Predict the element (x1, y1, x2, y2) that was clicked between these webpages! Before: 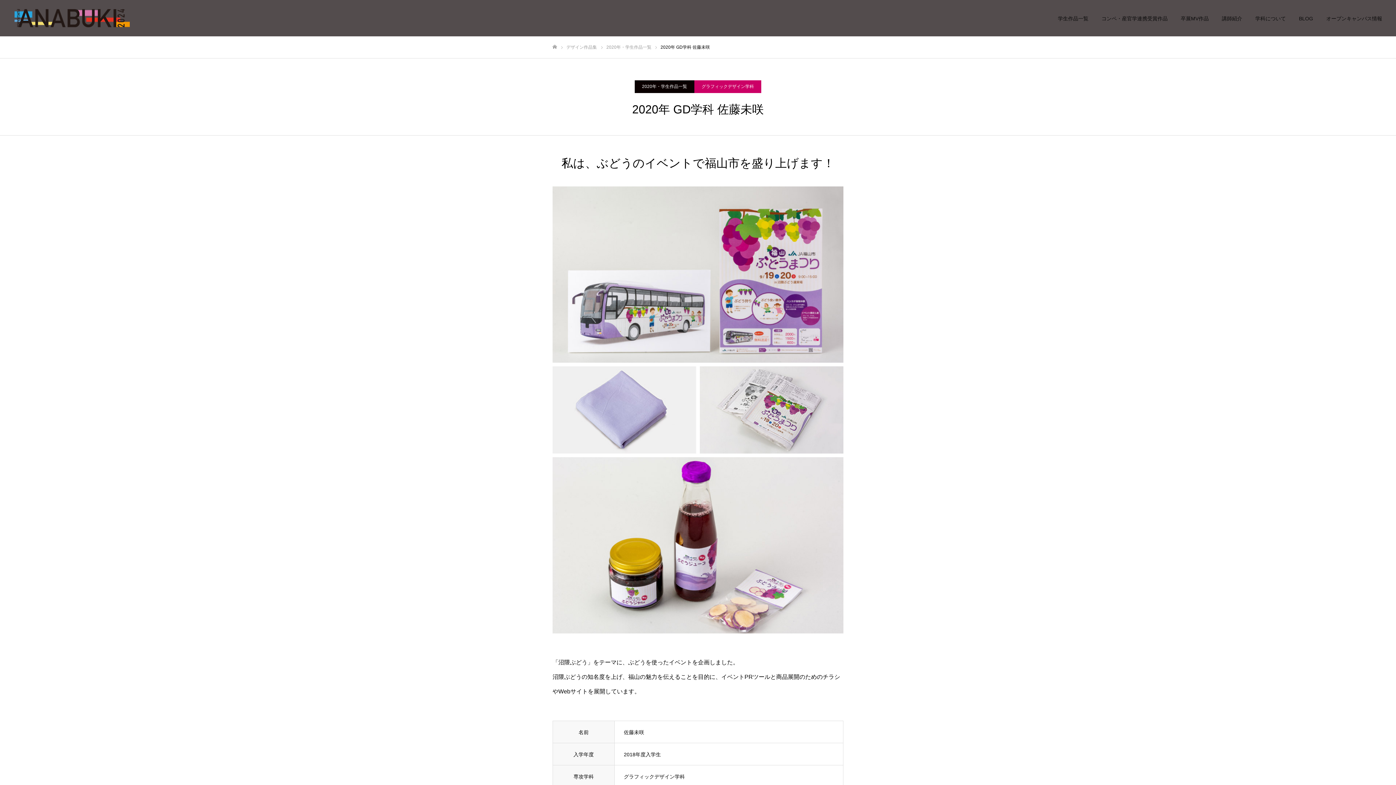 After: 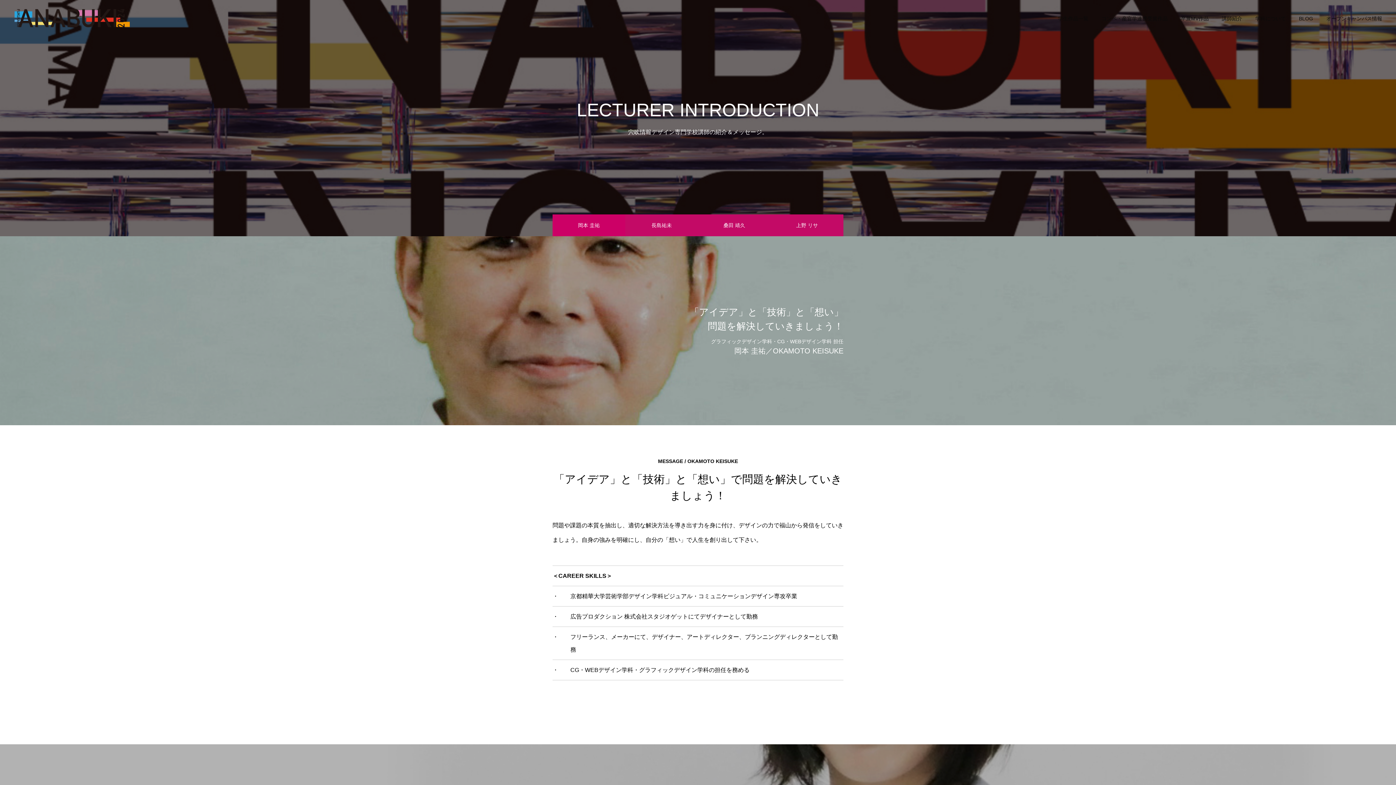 Action: bbox: (1215, 0, 1249, 36) label: 講師紹介